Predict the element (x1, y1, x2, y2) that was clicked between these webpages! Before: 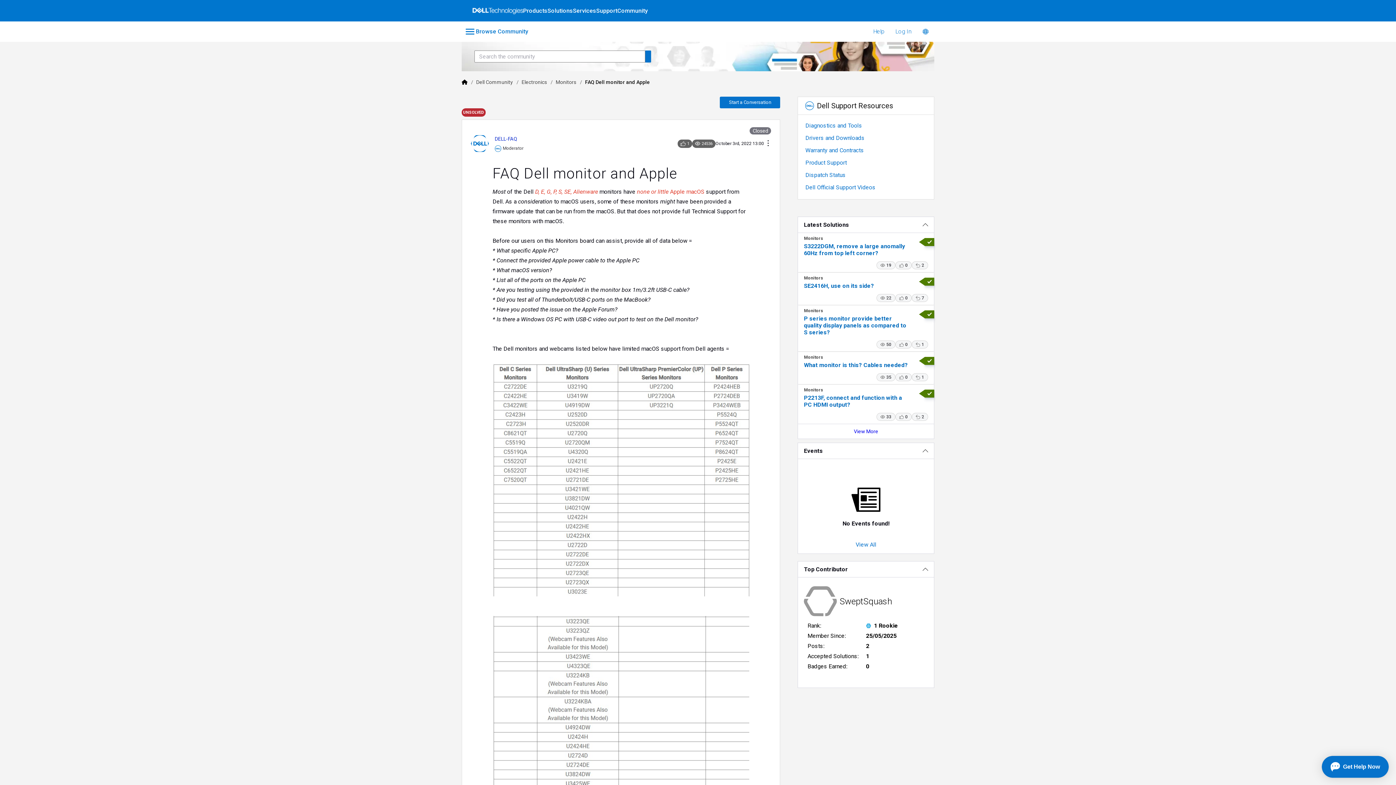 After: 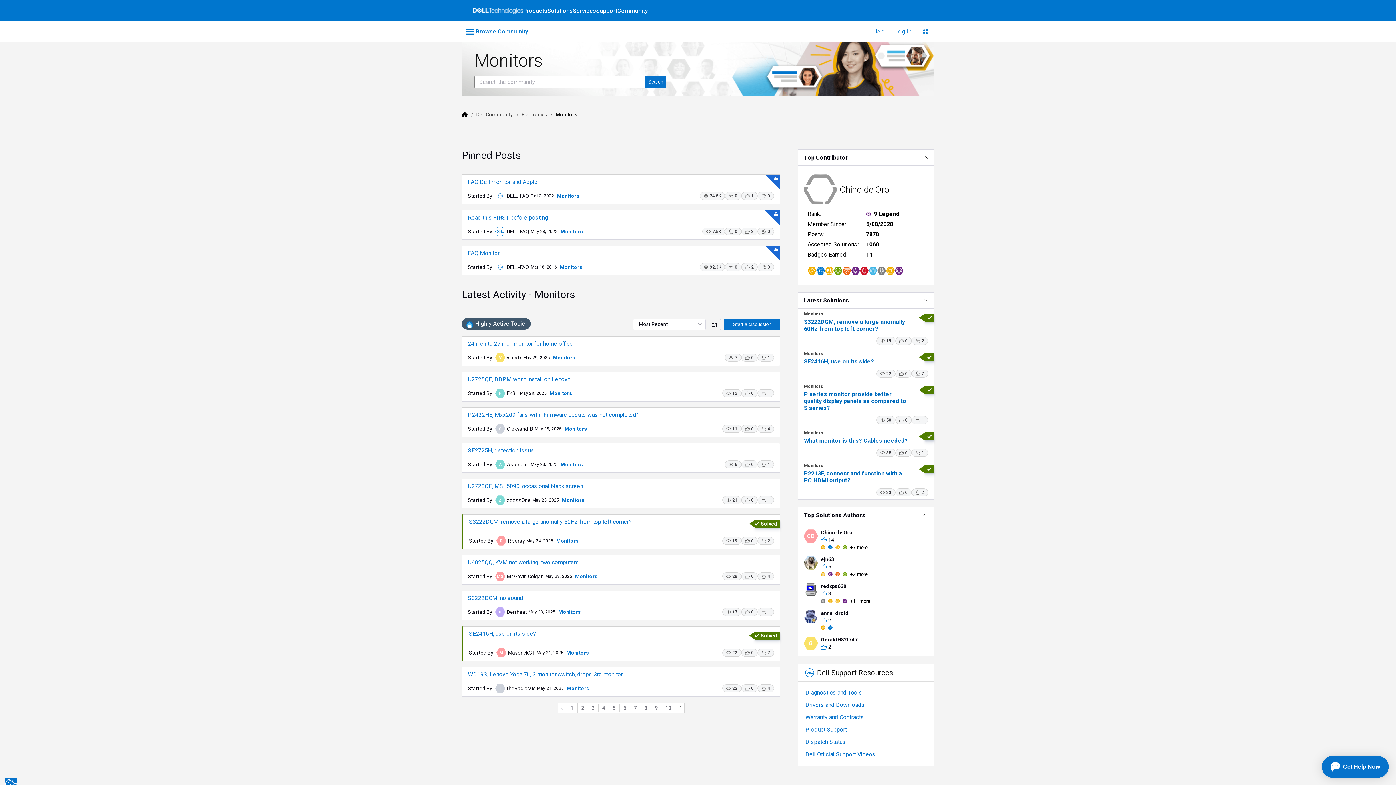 Action: bbox: (804, 275, 928, 282) label: Monitors